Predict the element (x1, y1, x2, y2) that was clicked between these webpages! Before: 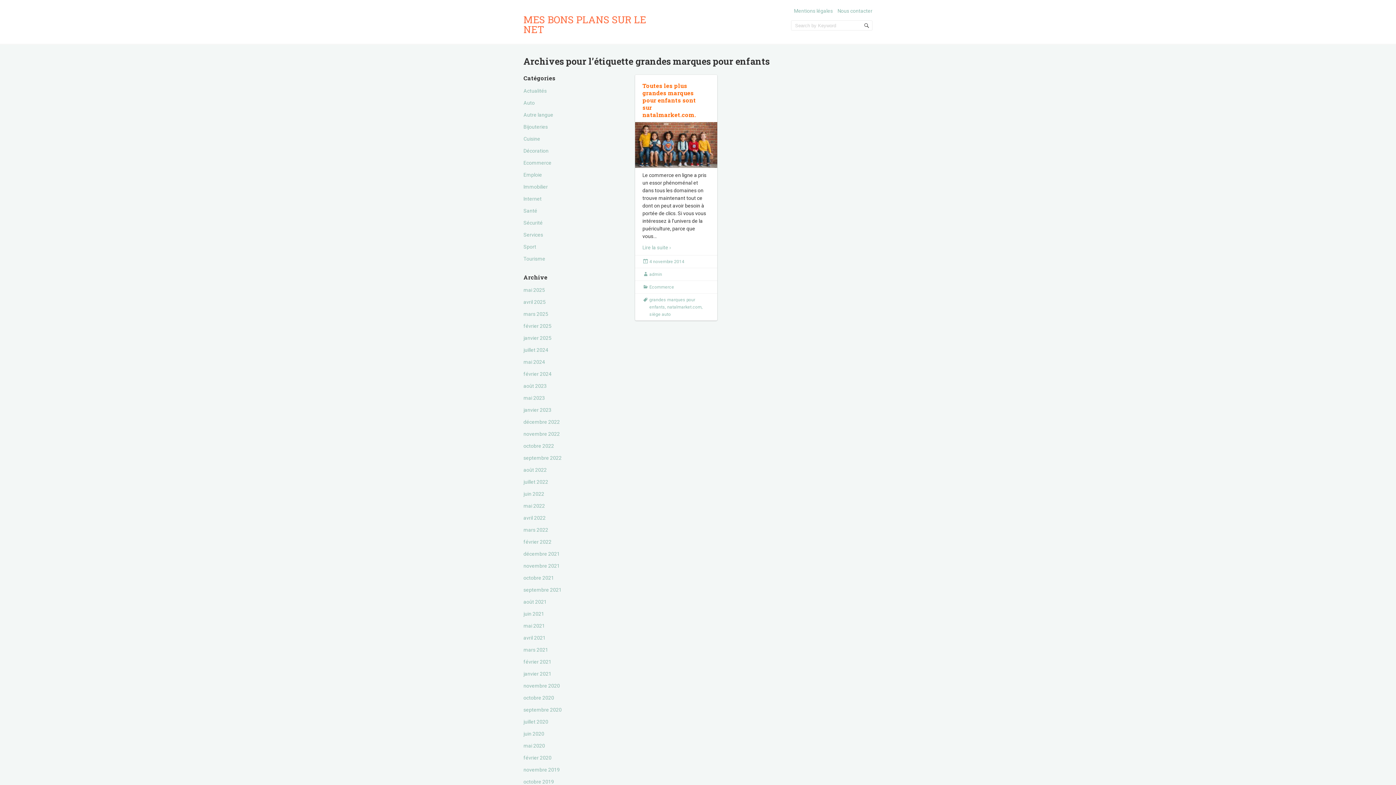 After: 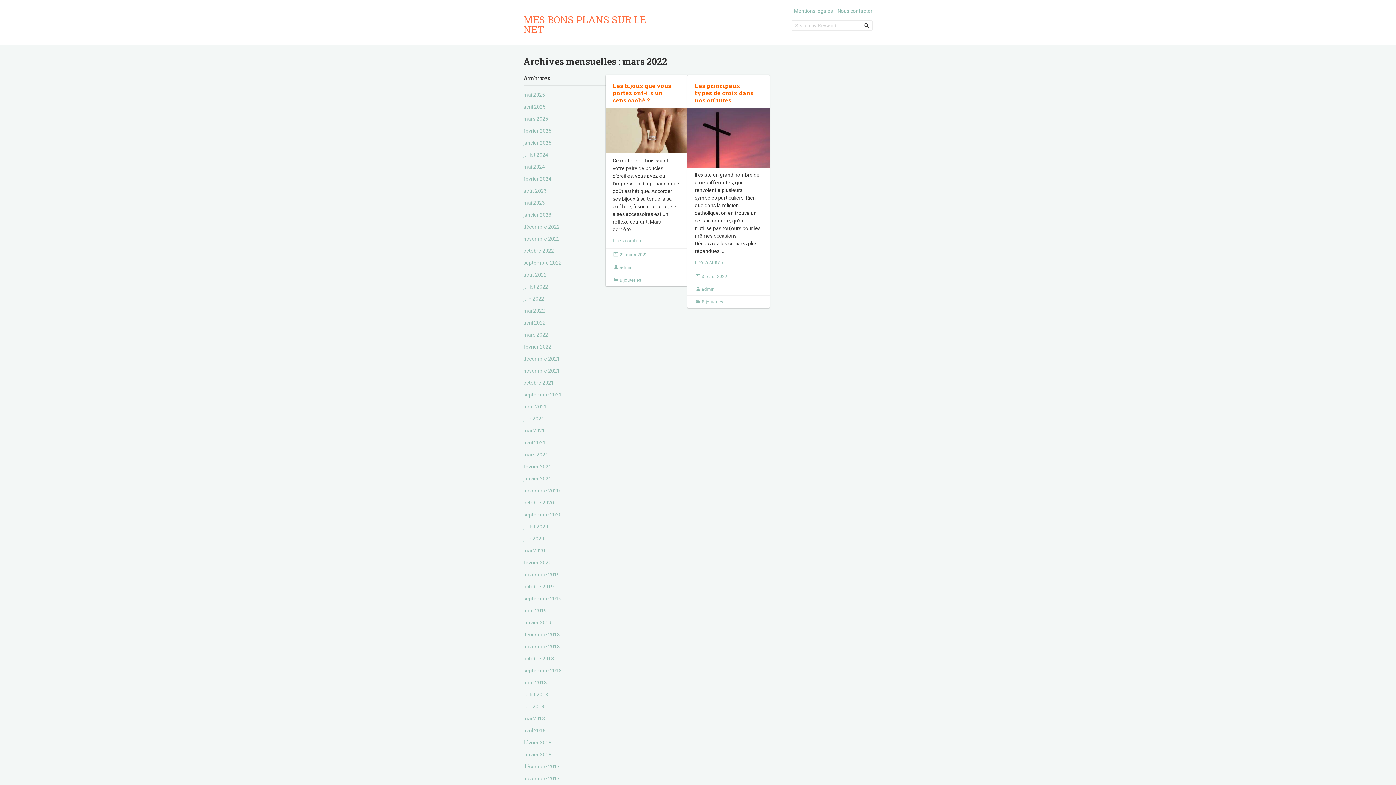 Action: bbox: (523, 527, 548, 533) label: mars 2022